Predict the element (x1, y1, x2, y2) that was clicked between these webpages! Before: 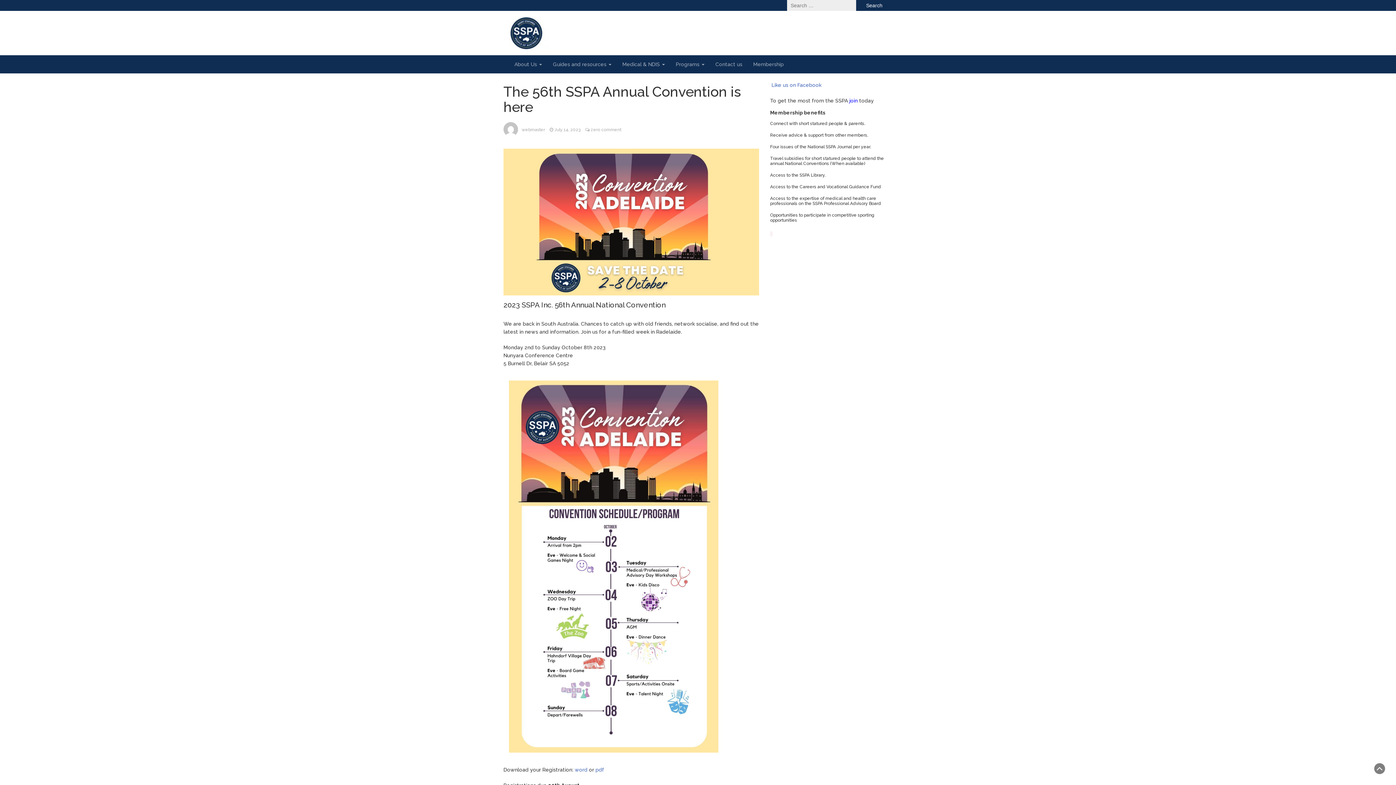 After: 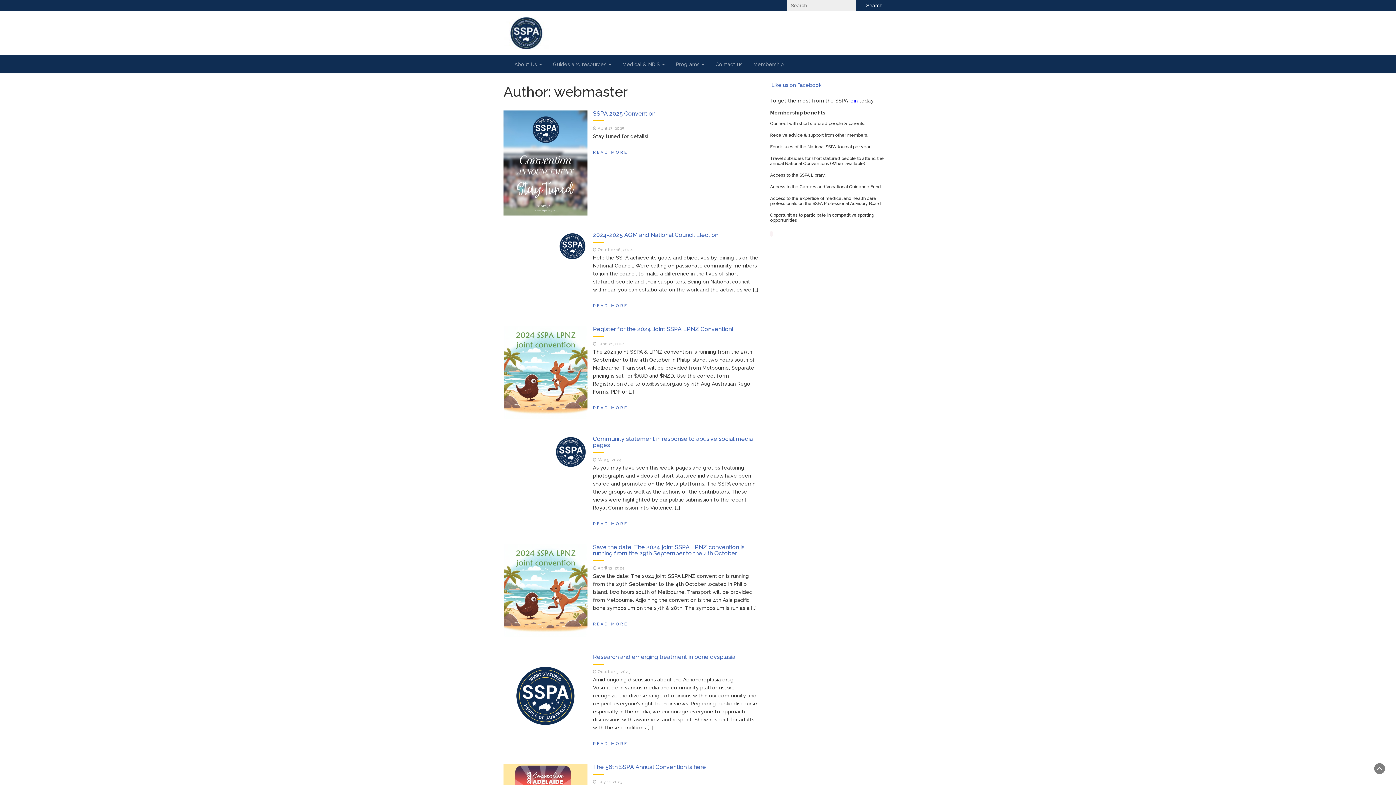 Action: label: webmaster bbox: (521, 127, 545, 132)